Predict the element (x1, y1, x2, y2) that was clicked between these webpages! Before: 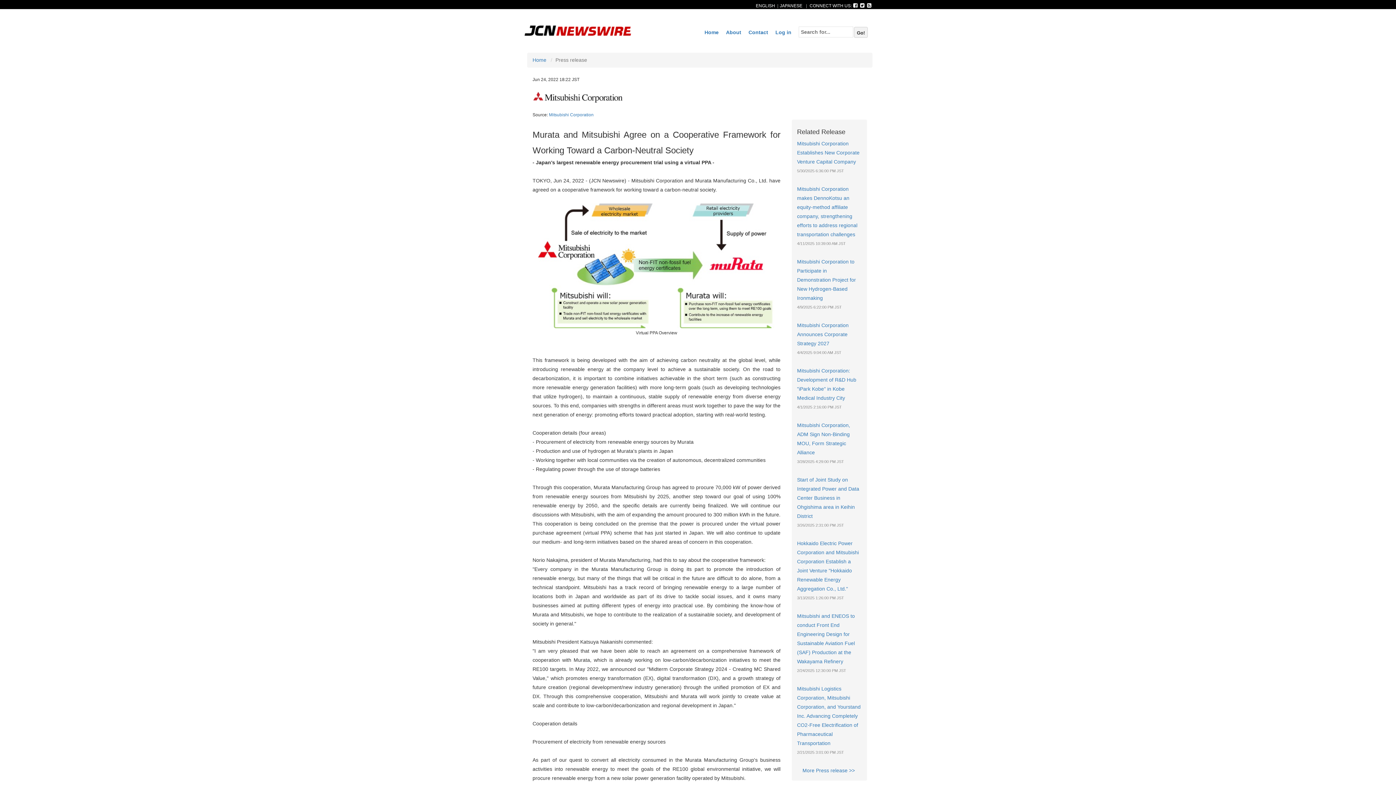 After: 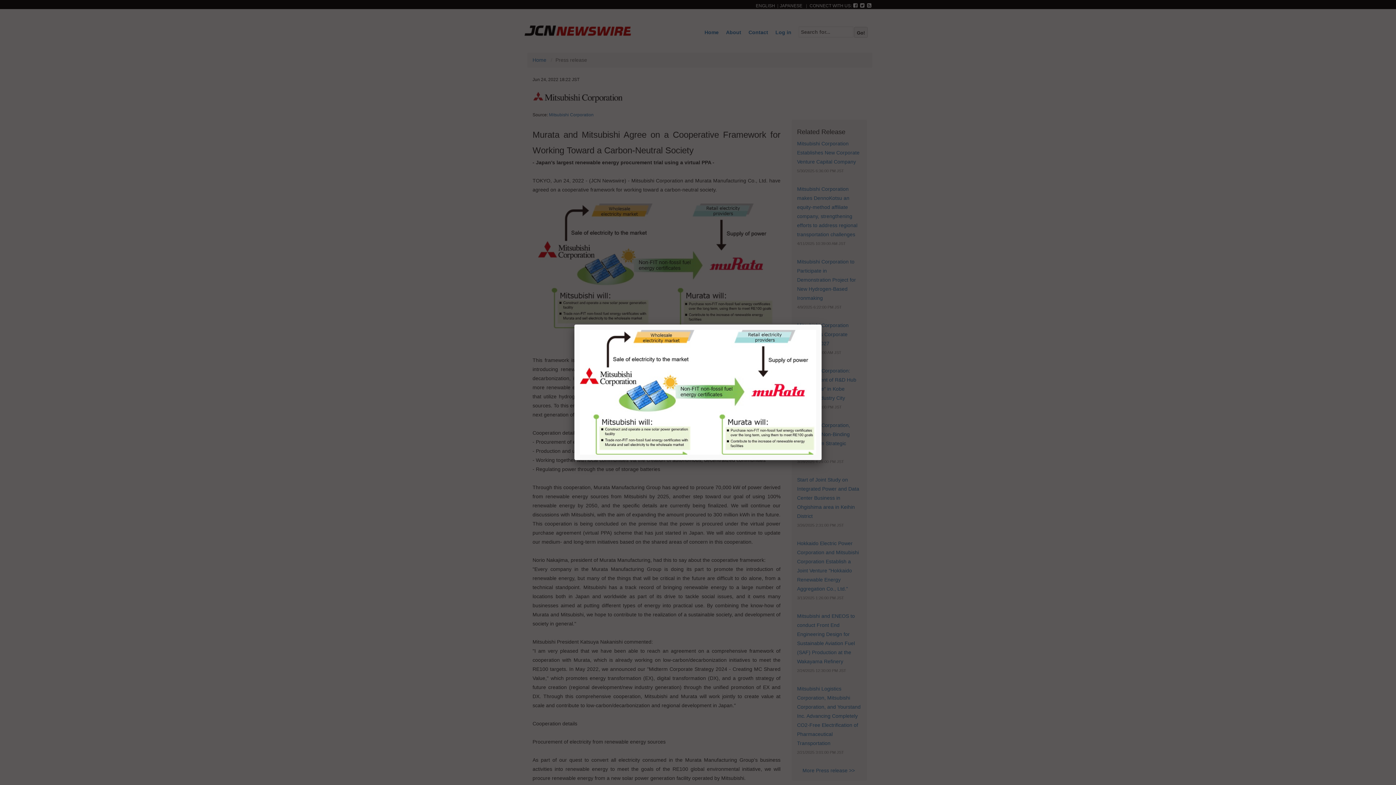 Action: bbox: (538, 262, 775, 268)